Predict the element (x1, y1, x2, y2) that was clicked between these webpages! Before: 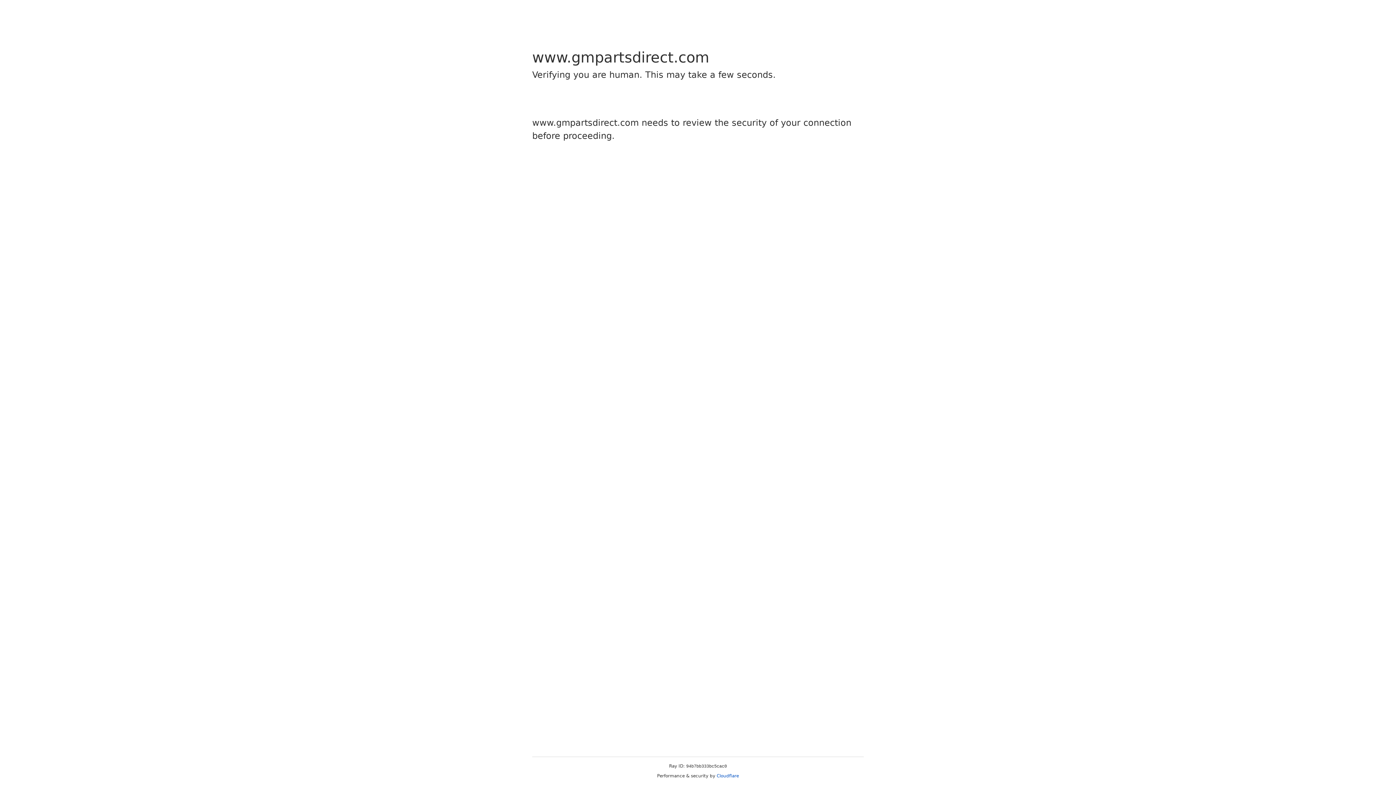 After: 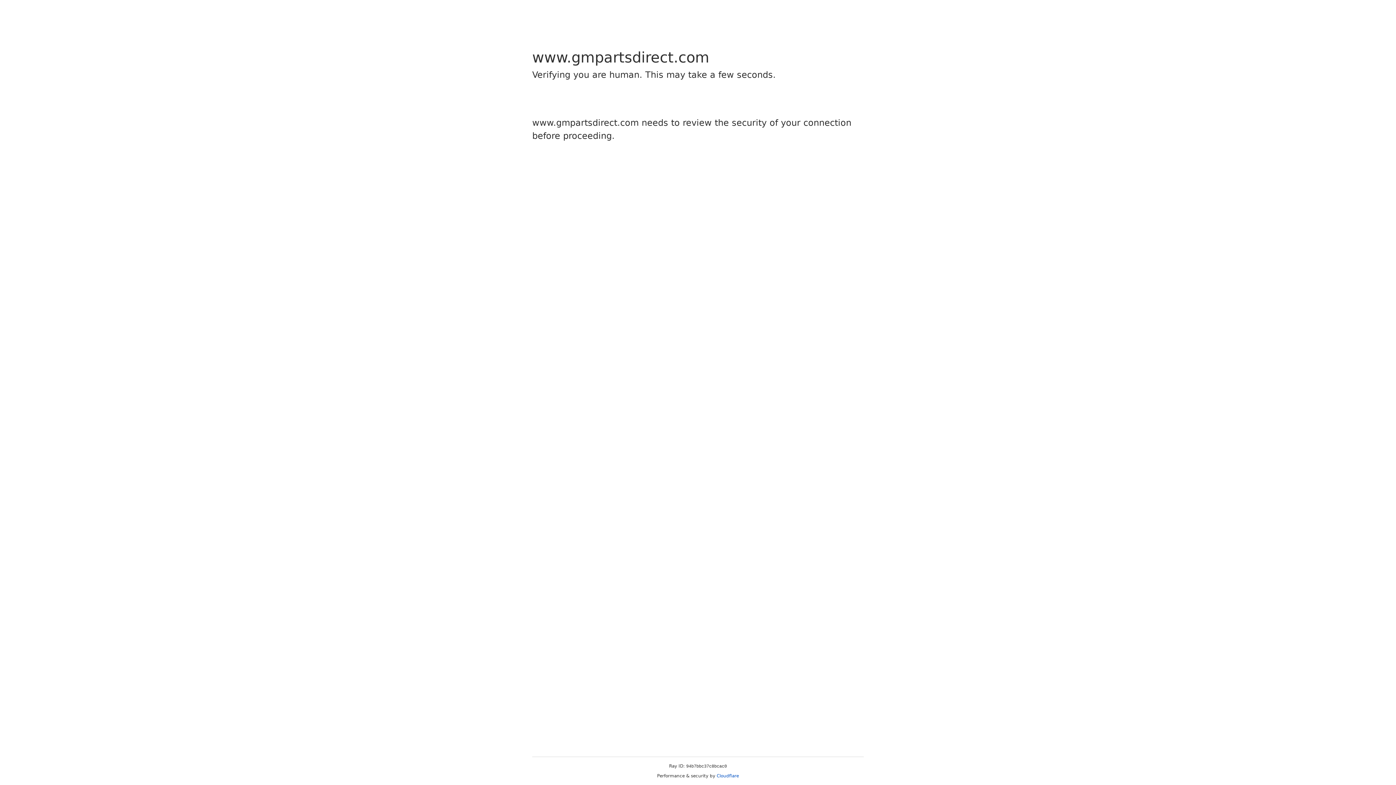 Action: bbox: (716, 773, 739, 778) label: Cloudflare